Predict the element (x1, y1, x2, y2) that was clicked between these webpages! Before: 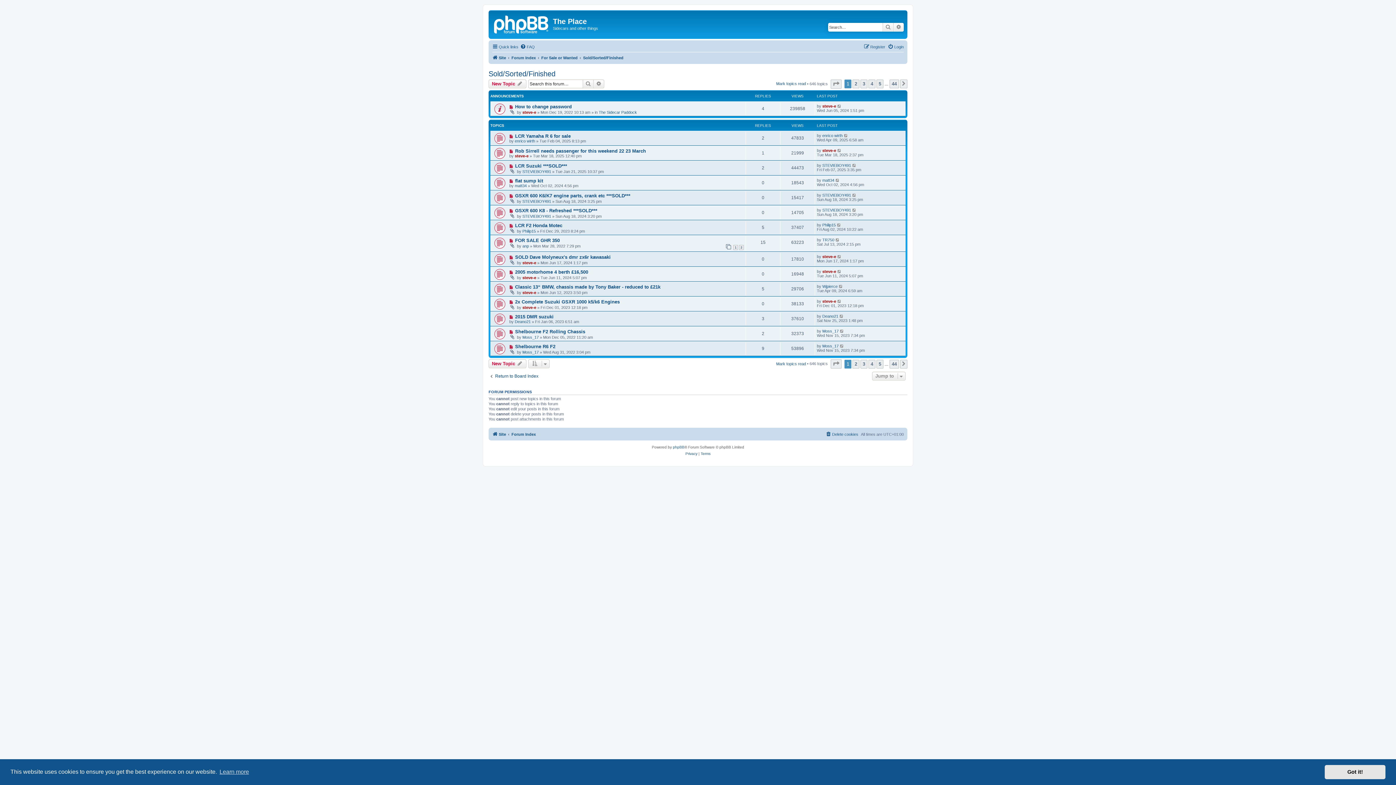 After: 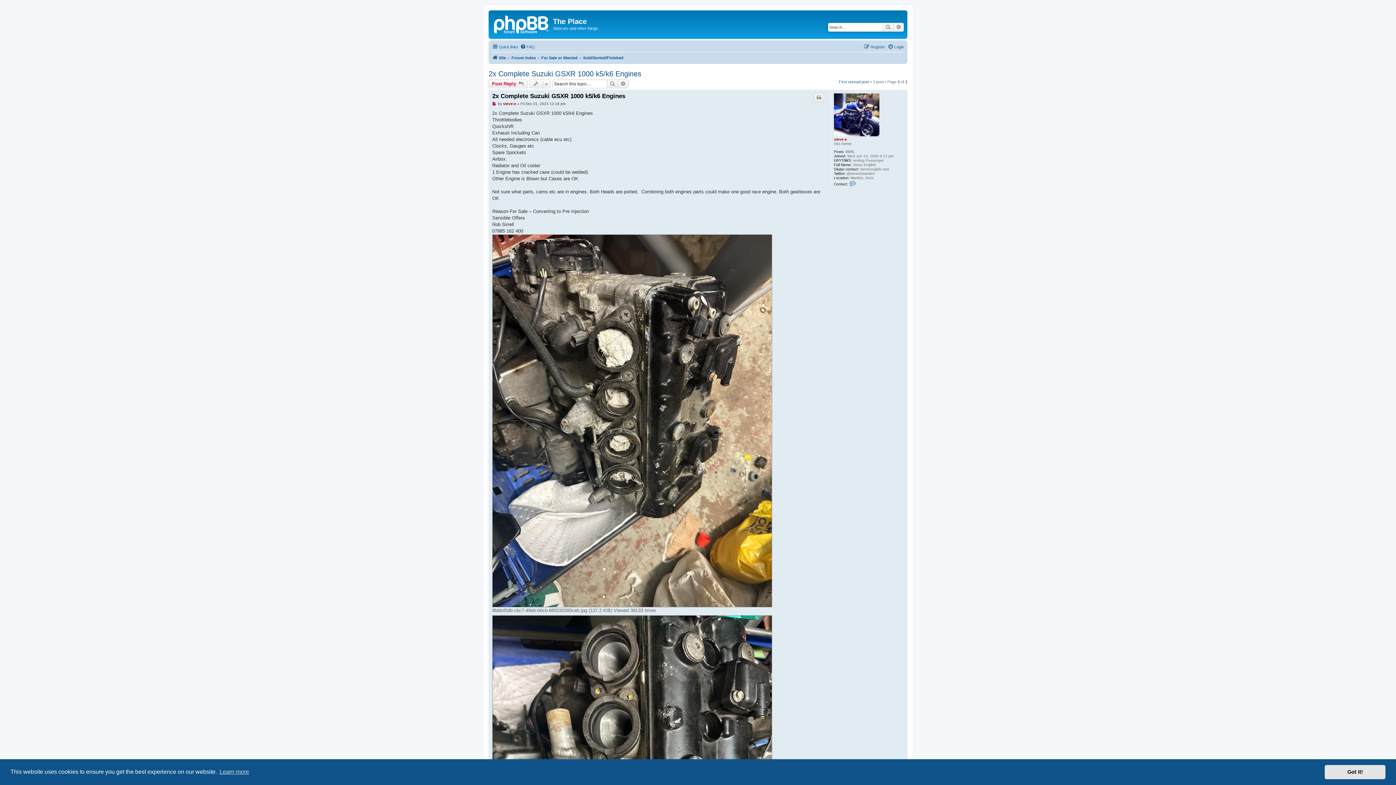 Action: bbox: (515, 299, 619, 304) label: 2x Complete Suzuki GSXR 1000 k5/k6 Engines